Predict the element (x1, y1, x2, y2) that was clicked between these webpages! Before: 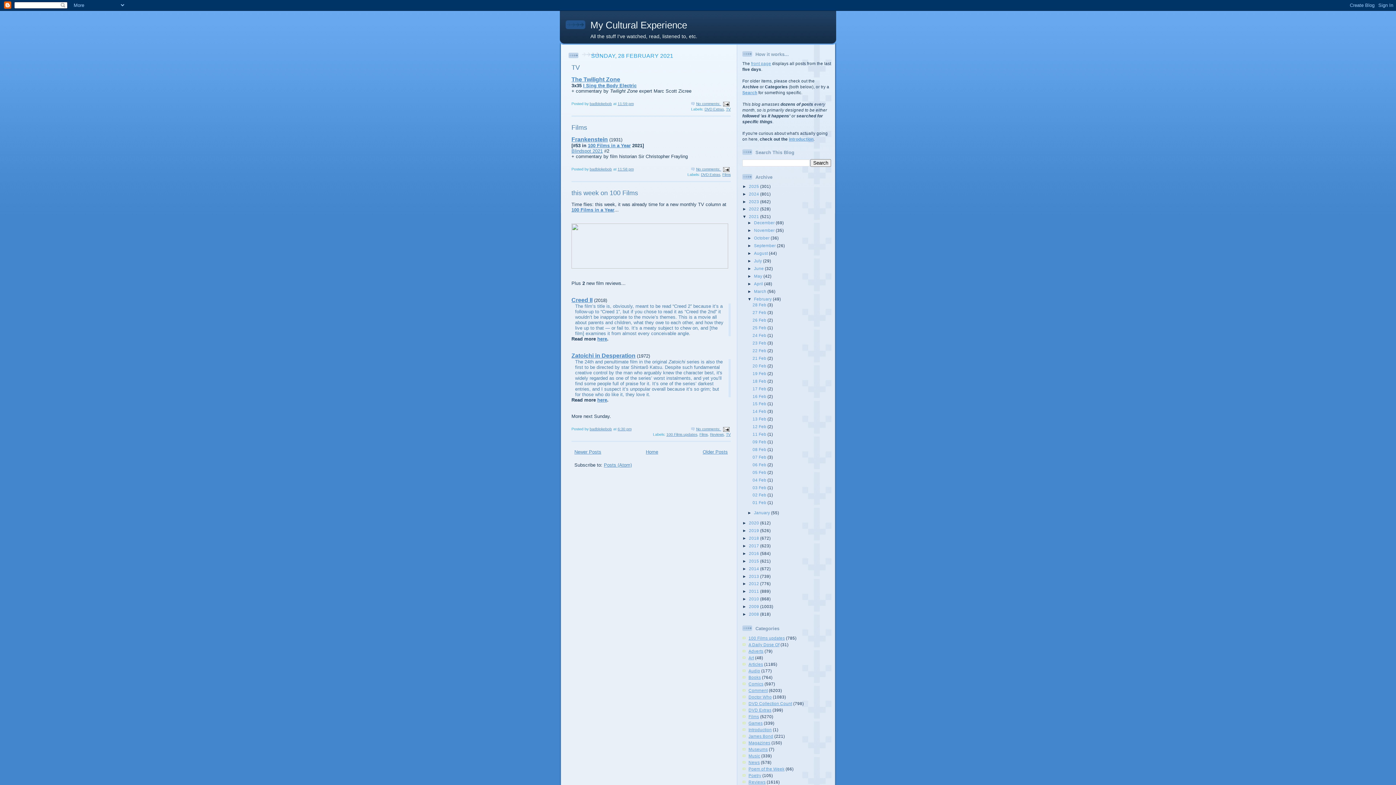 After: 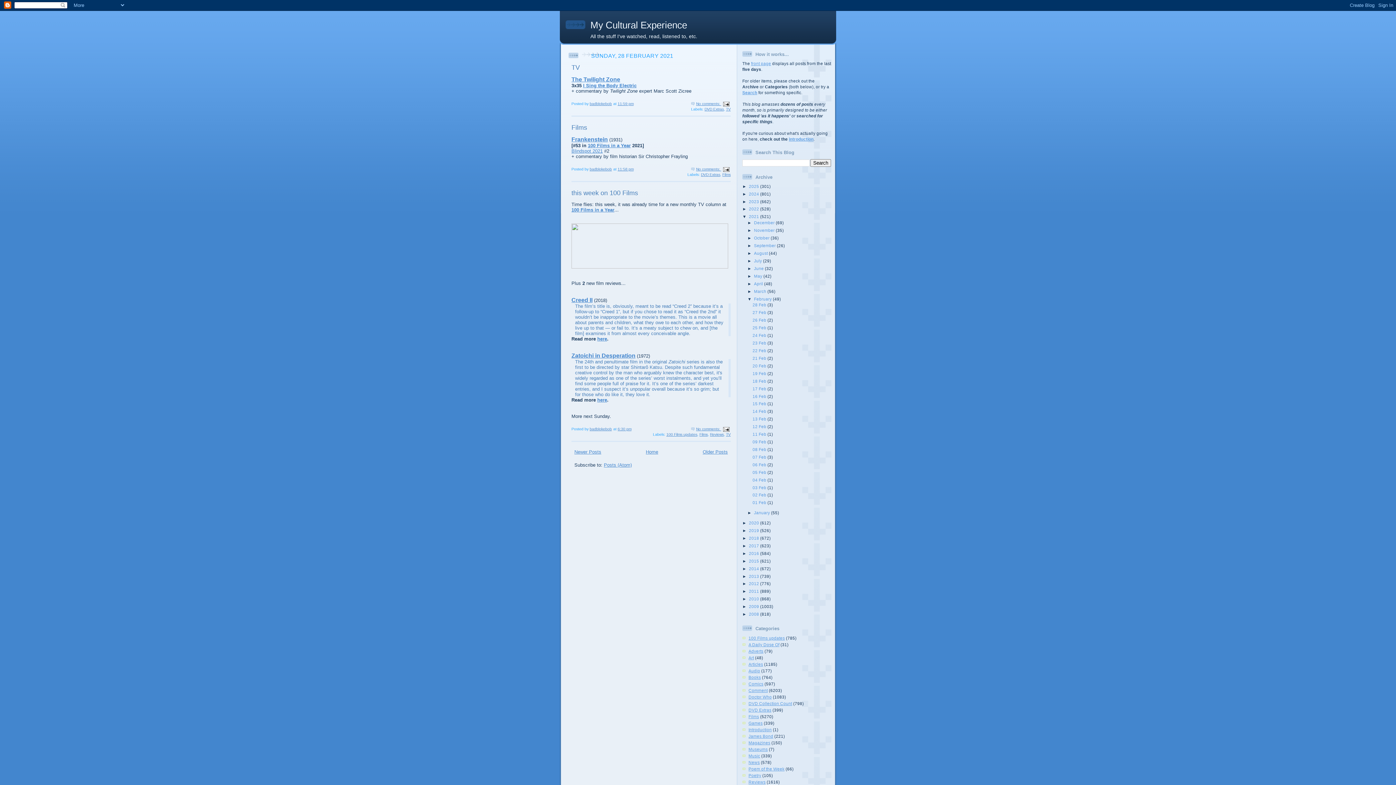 Action: bbox: (752, 302, 767, 307) label: 28 Feb 